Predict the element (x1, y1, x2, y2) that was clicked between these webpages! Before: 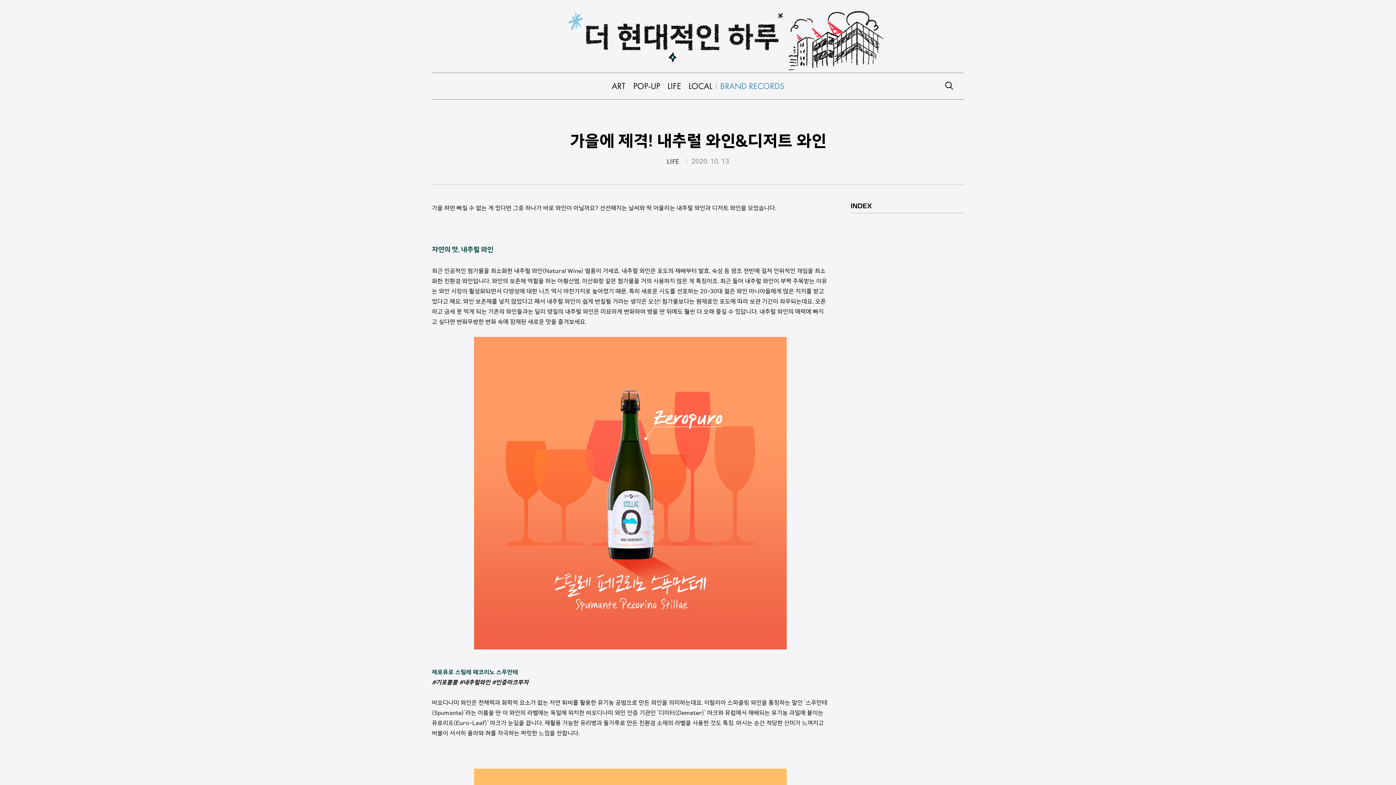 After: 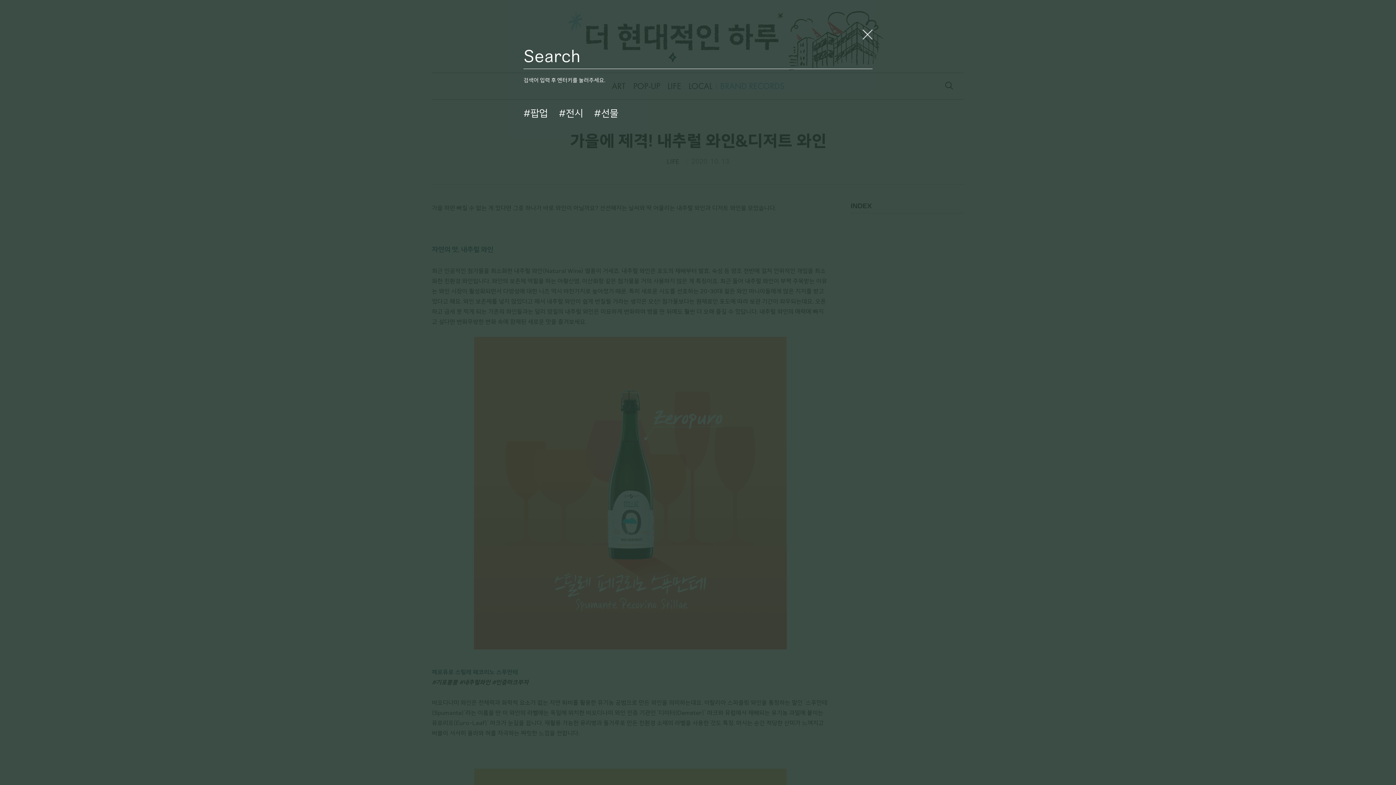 Action: bbox: (945, 81, 953, 90)